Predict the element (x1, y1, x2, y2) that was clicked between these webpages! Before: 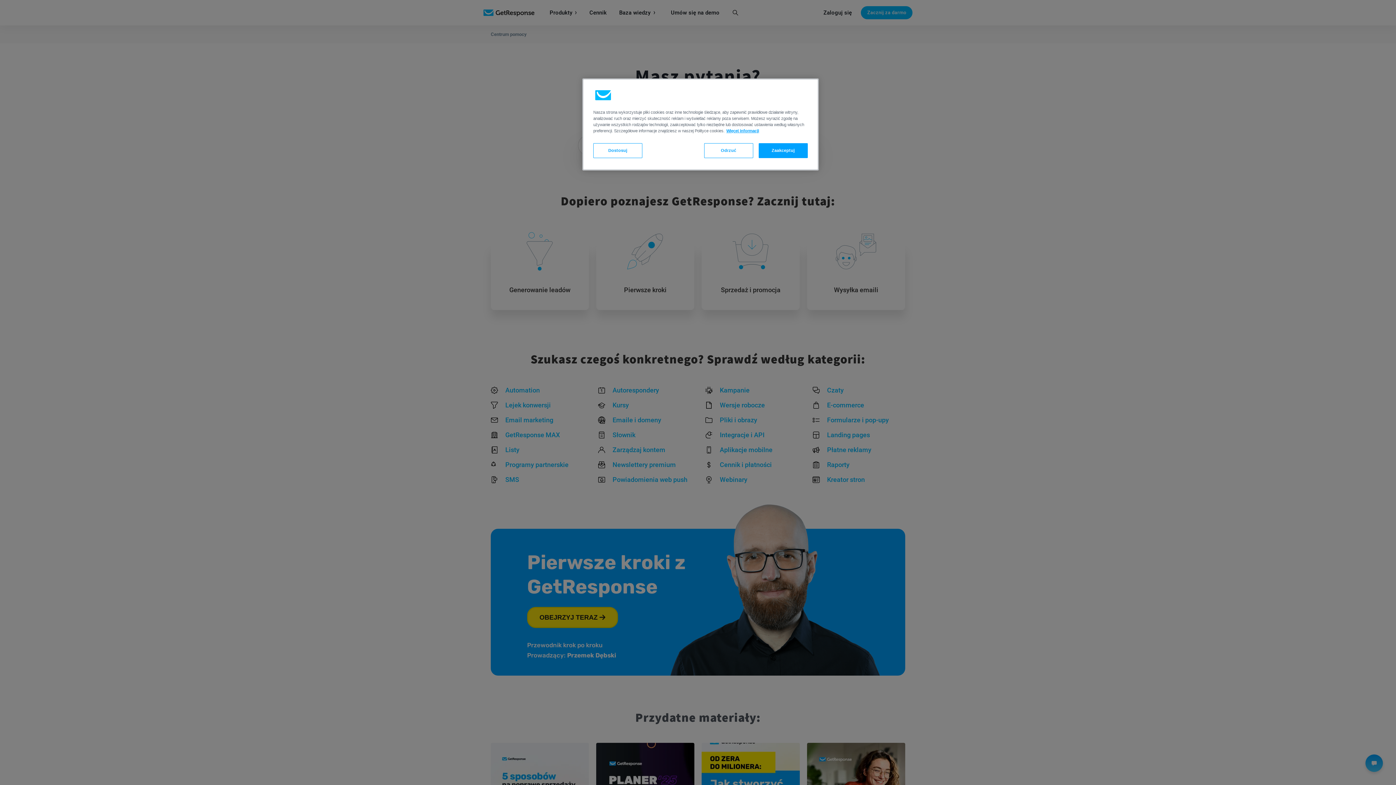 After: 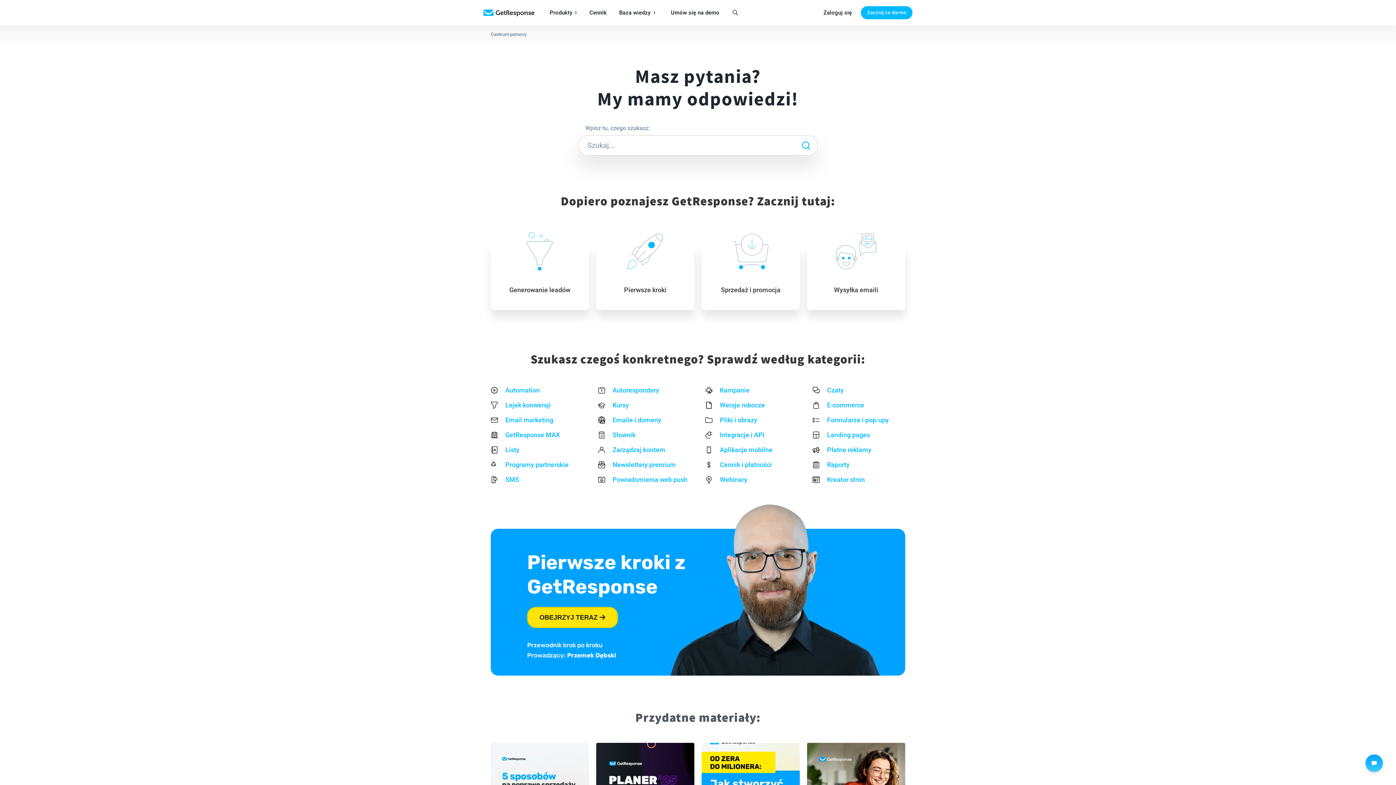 Action: label: Zaakceptuj bbox: (758, 143, 808, 158)